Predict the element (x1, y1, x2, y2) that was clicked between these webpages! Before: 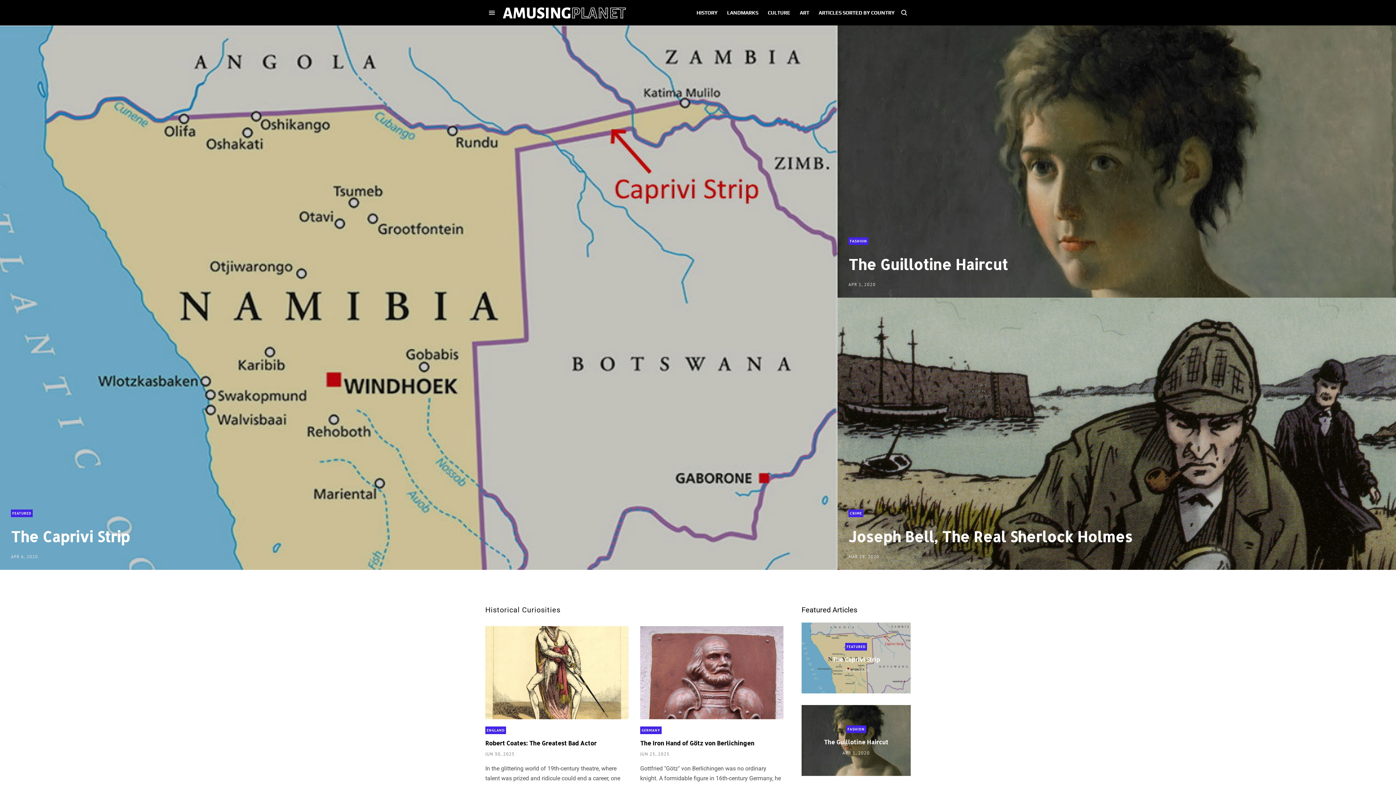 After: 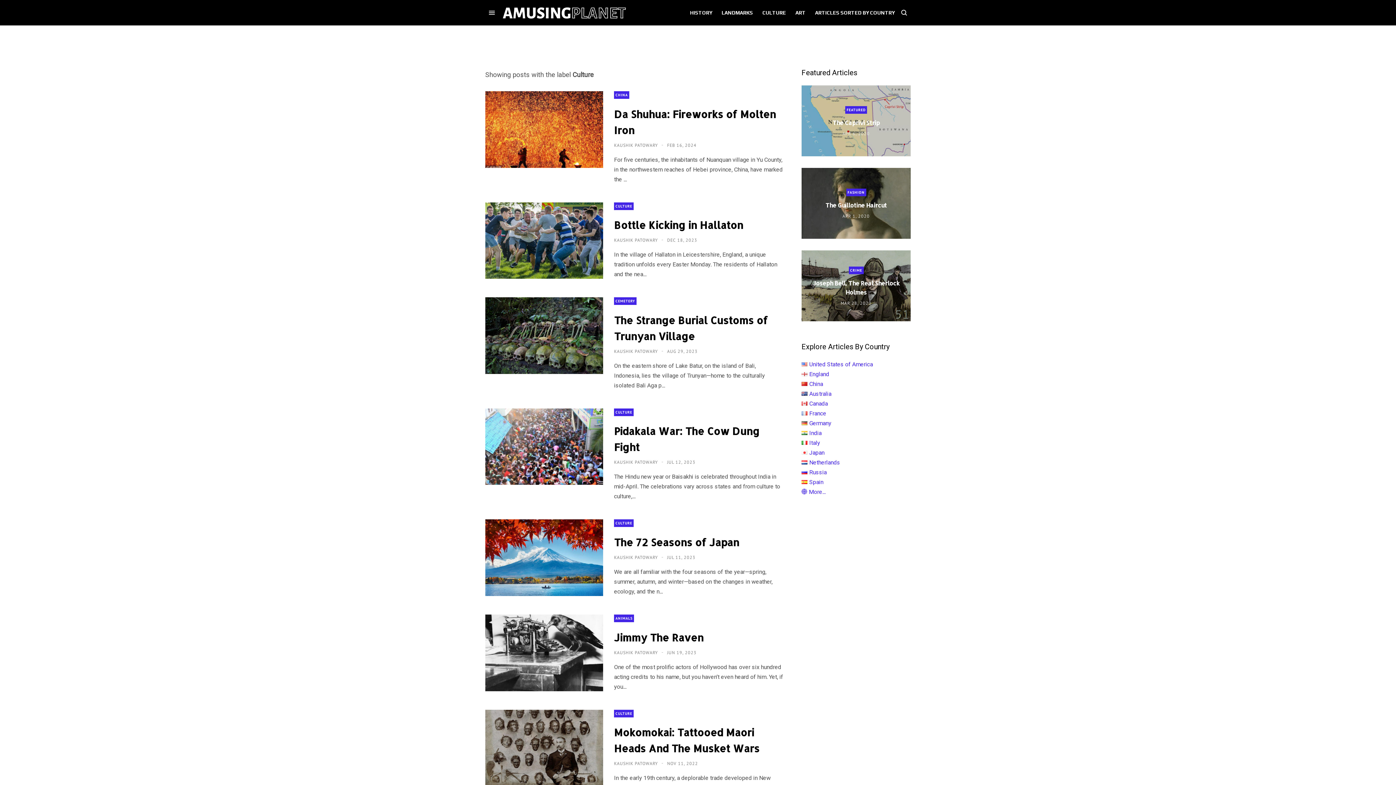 Action: label: CULTURE bbox: (765, 6, 793, 19)